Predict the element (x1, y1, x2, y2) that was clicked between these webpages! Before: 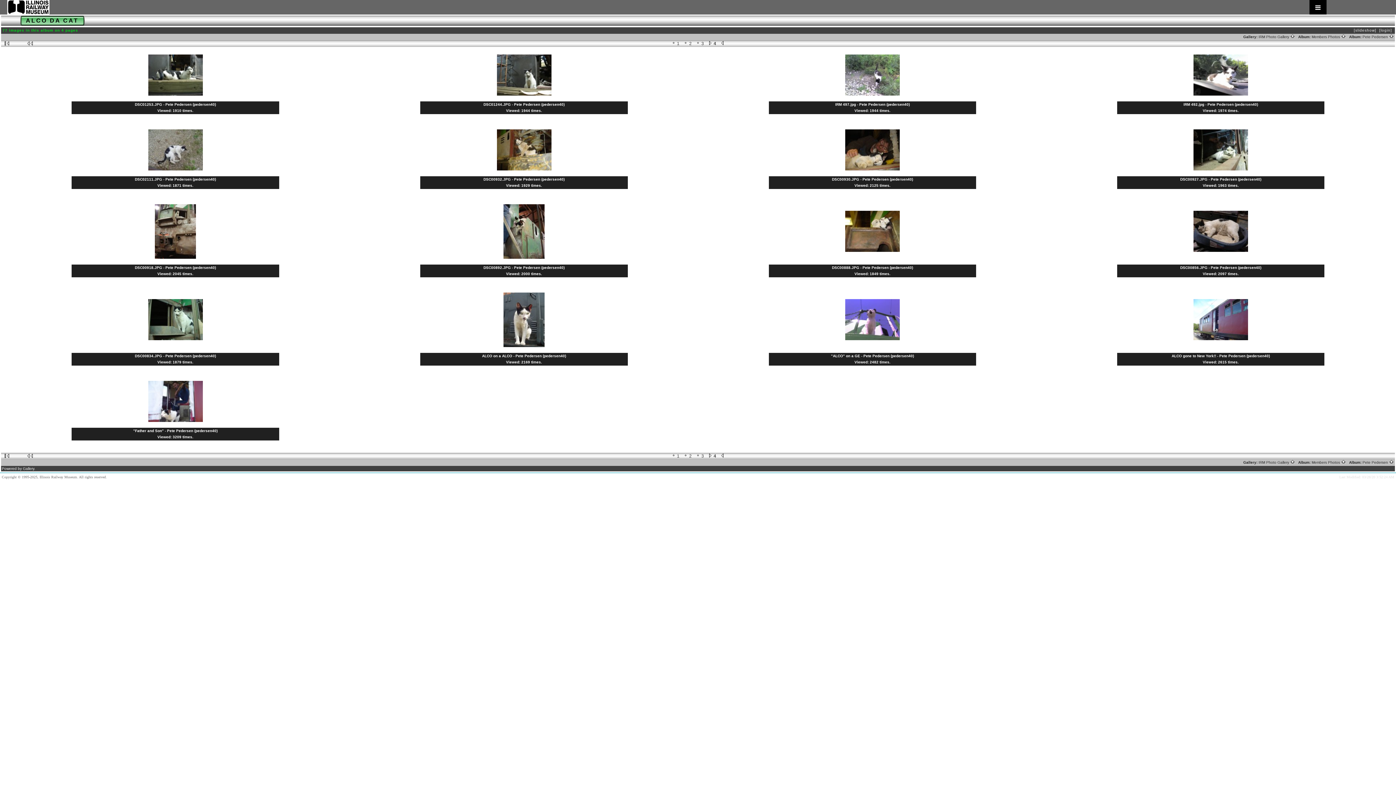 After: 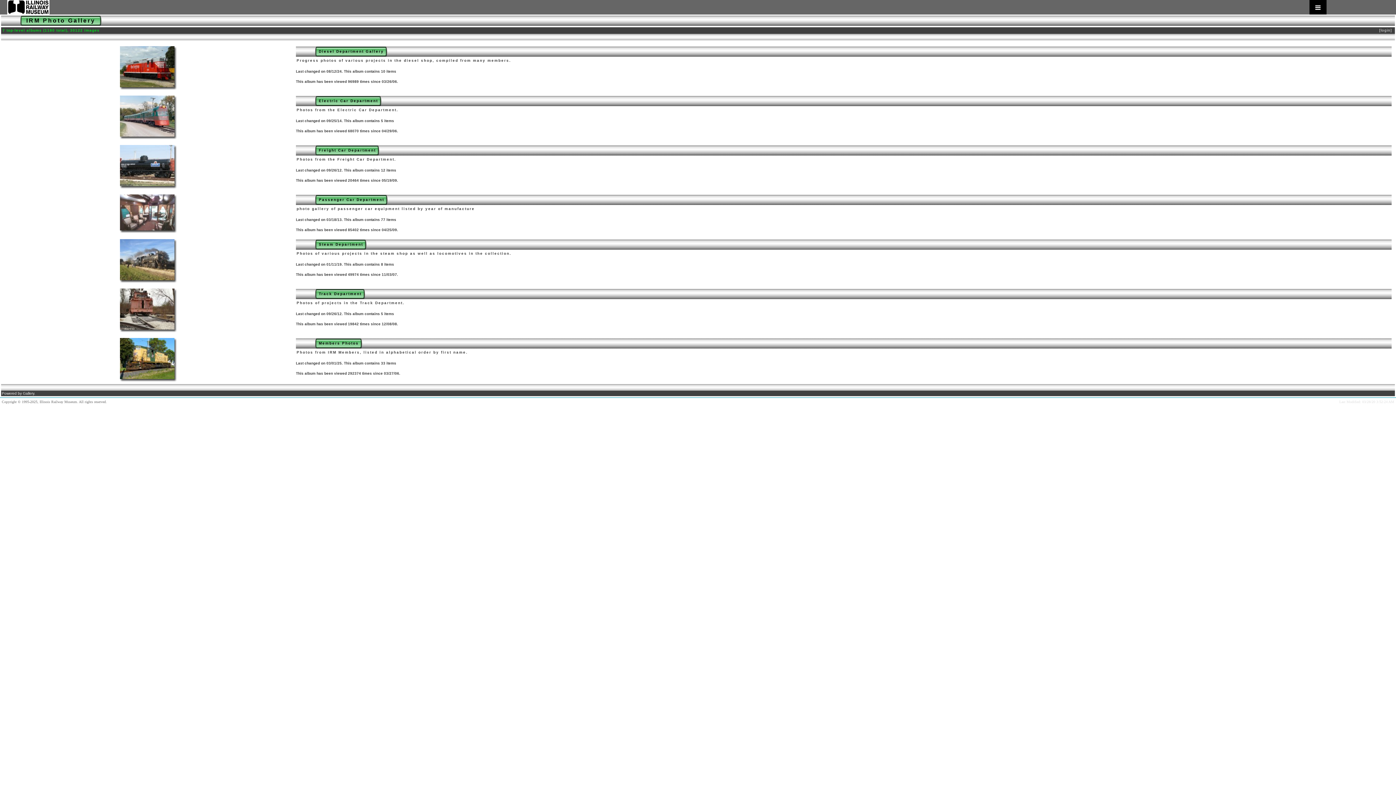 Action: label: IRM Photo Gallery  bbox: (1258, 460, 1295, 464)